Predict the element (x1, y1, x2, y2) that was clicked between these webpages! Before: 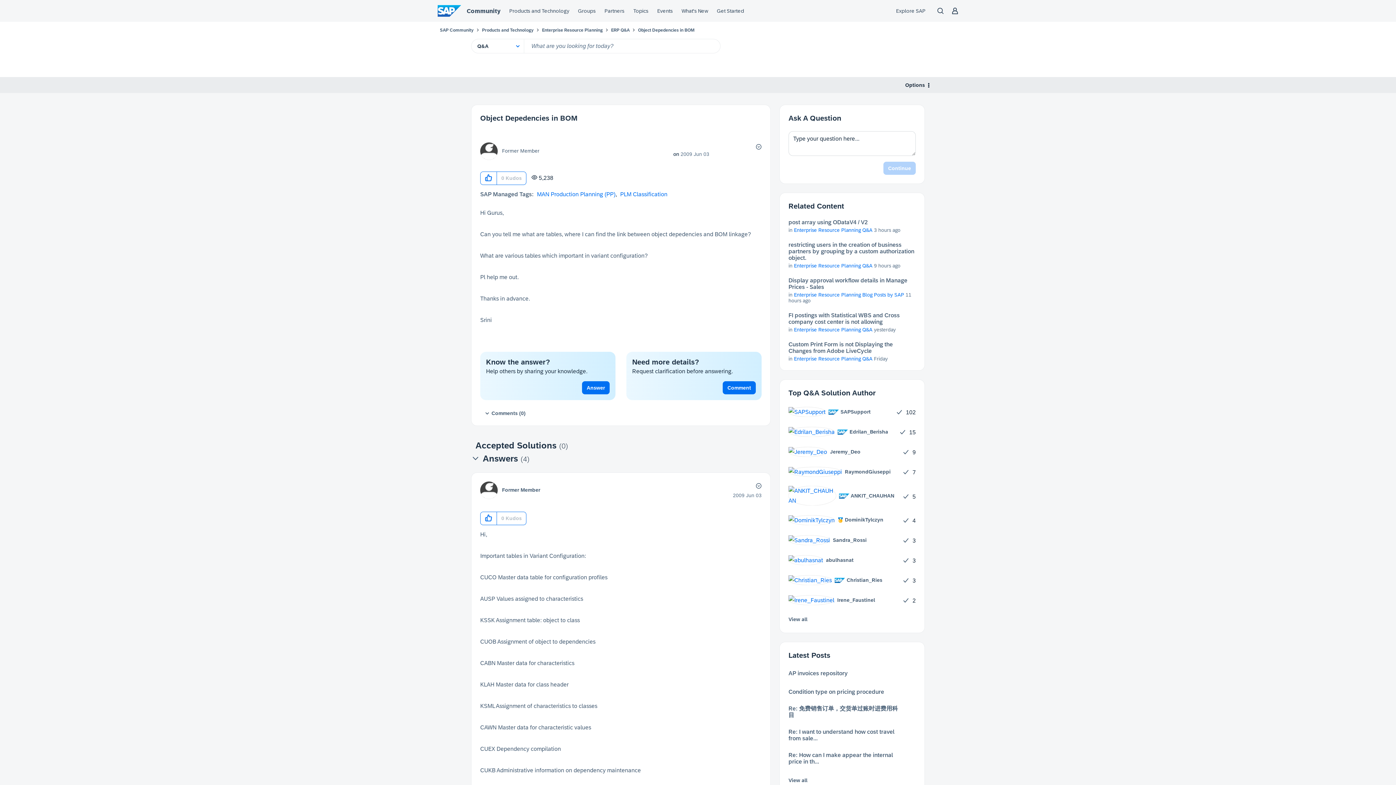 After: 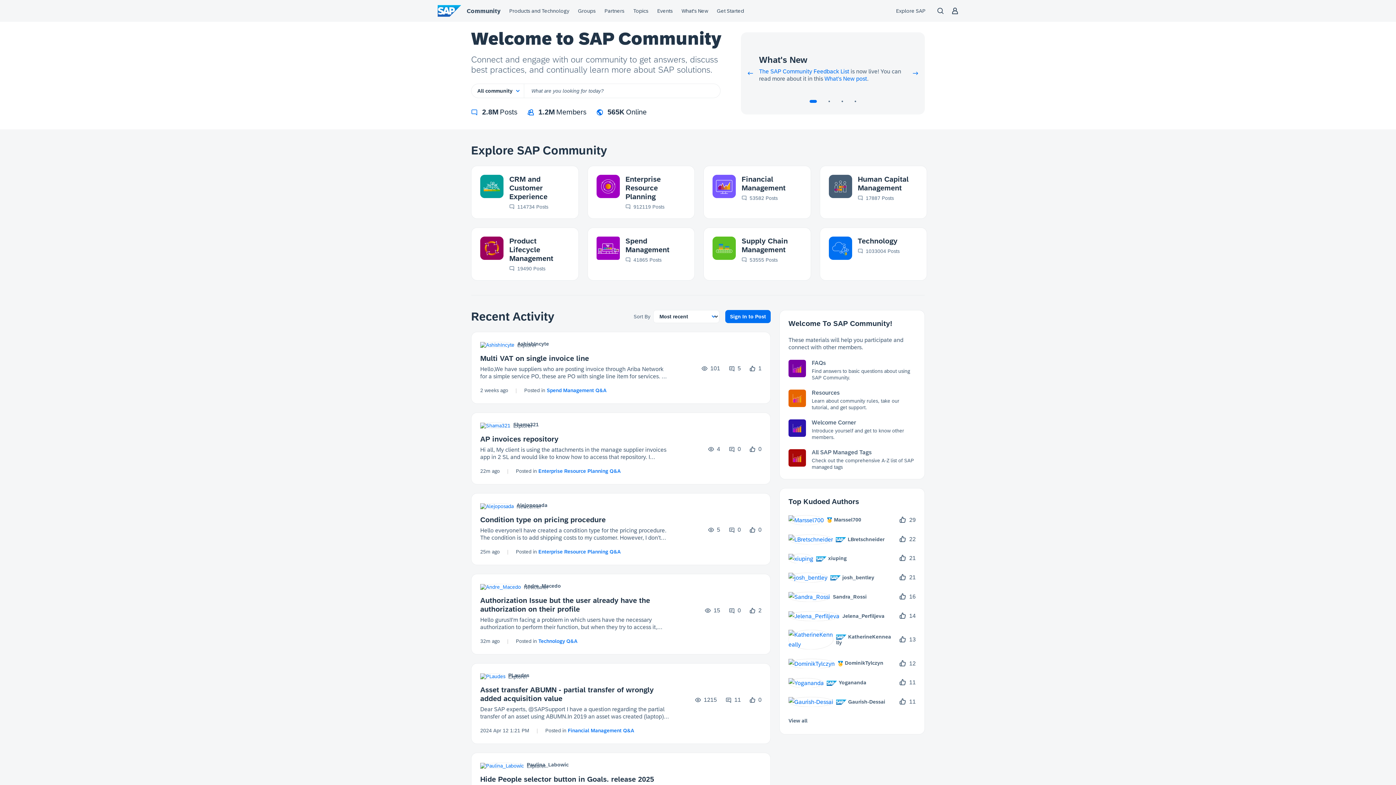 Action: bbox: (440, 27, 473, 32) label: SAP Community